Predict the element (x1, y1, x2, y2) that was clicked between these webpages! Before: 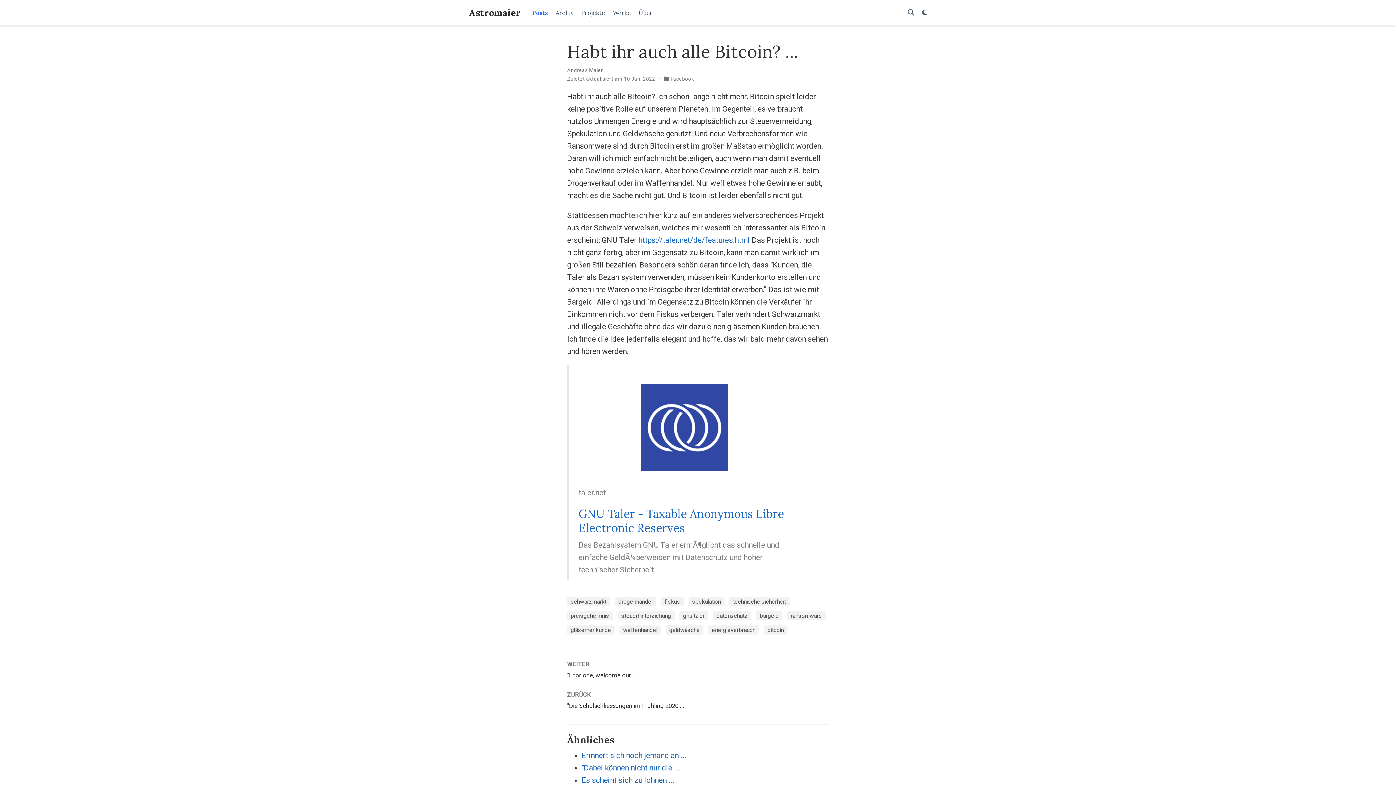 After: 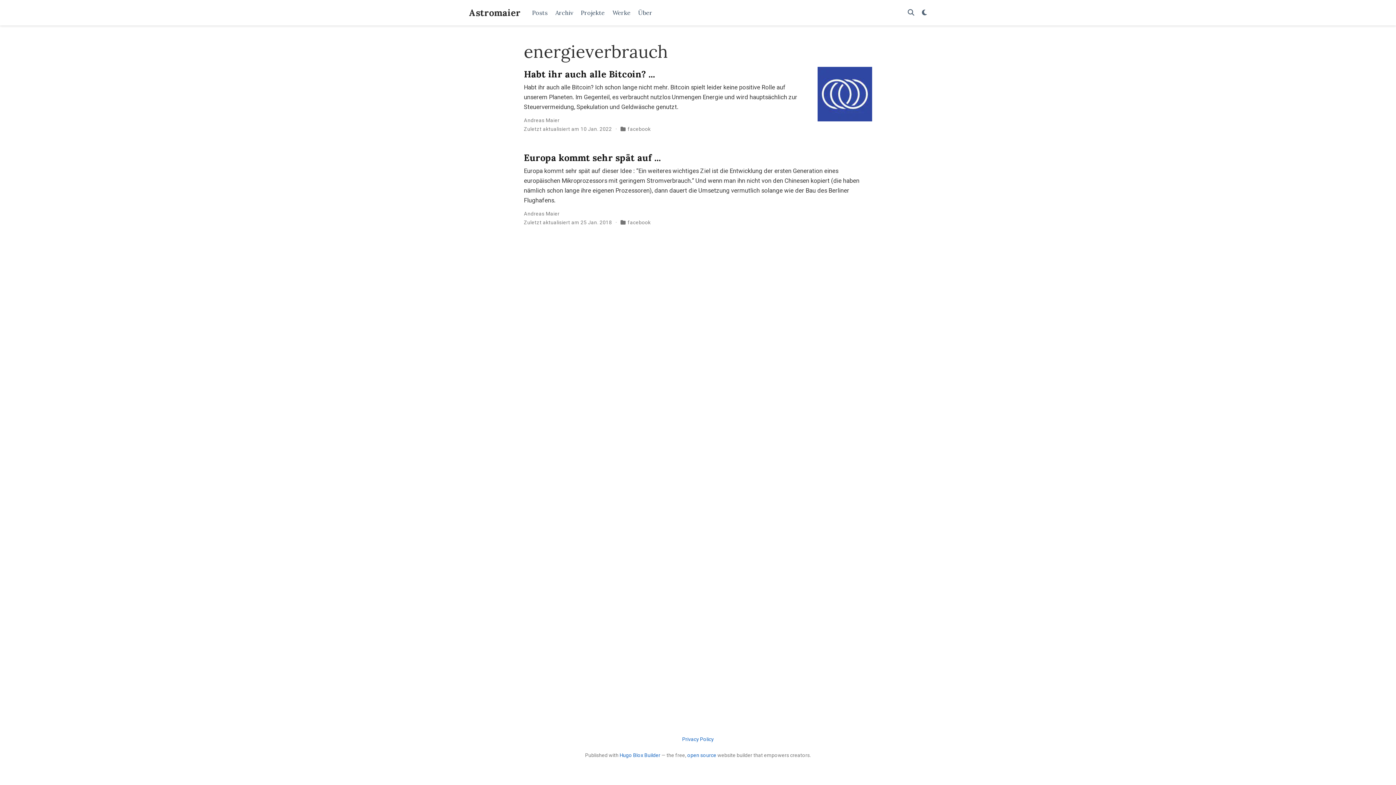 Action: bbox: (708, 625, 759, 634) label: energieverbrauch